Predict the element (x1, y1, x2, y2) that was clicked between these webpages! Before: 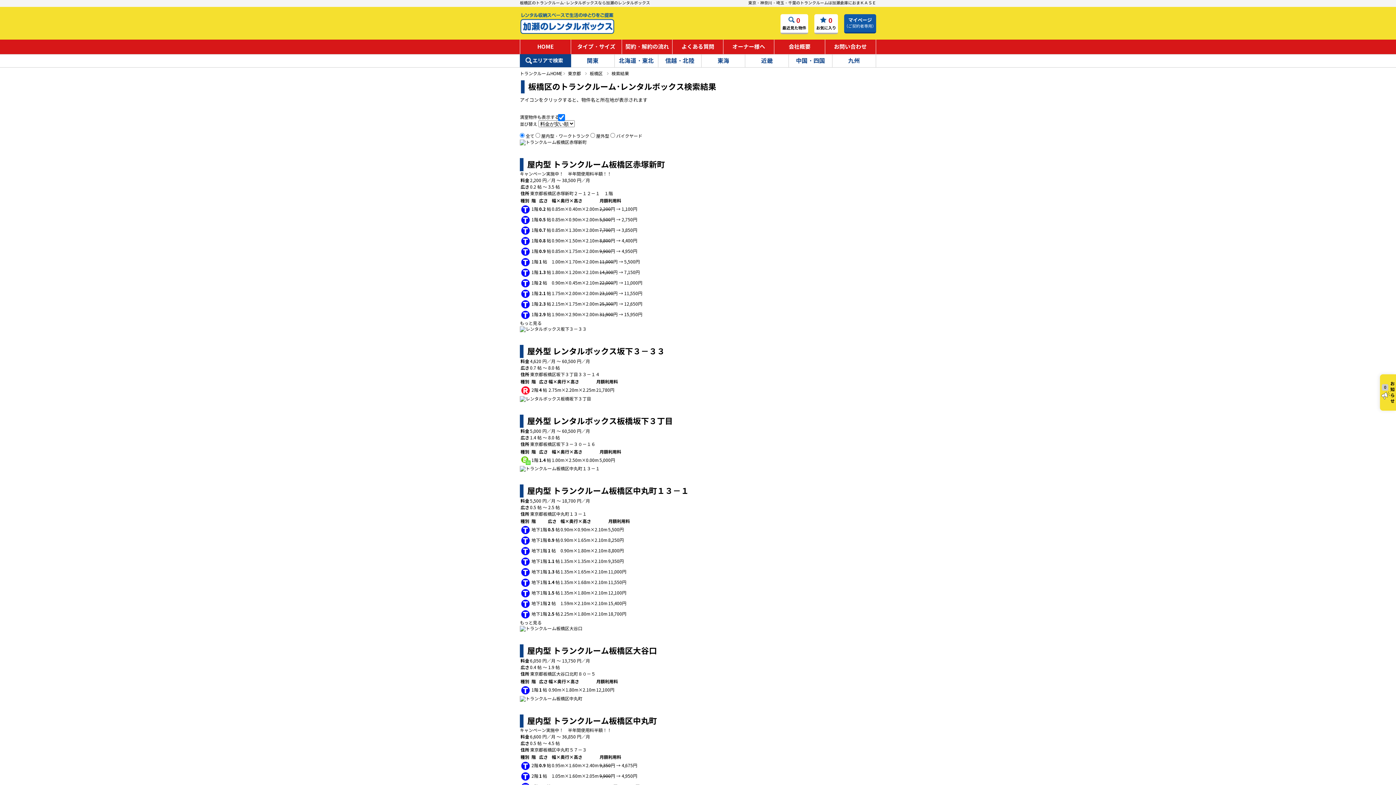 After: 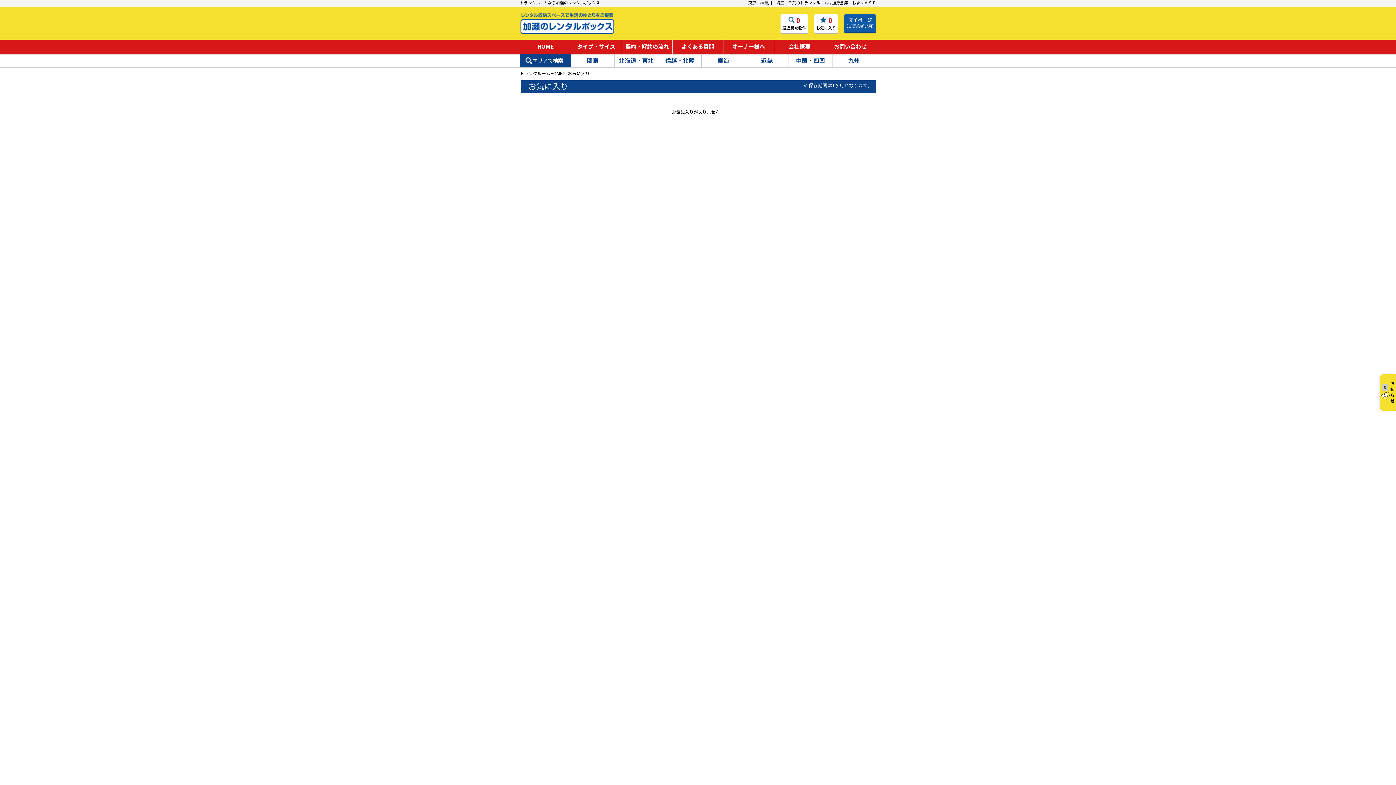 Action: bbox: (814, 14, 838, 32) label: 0
お気に入り